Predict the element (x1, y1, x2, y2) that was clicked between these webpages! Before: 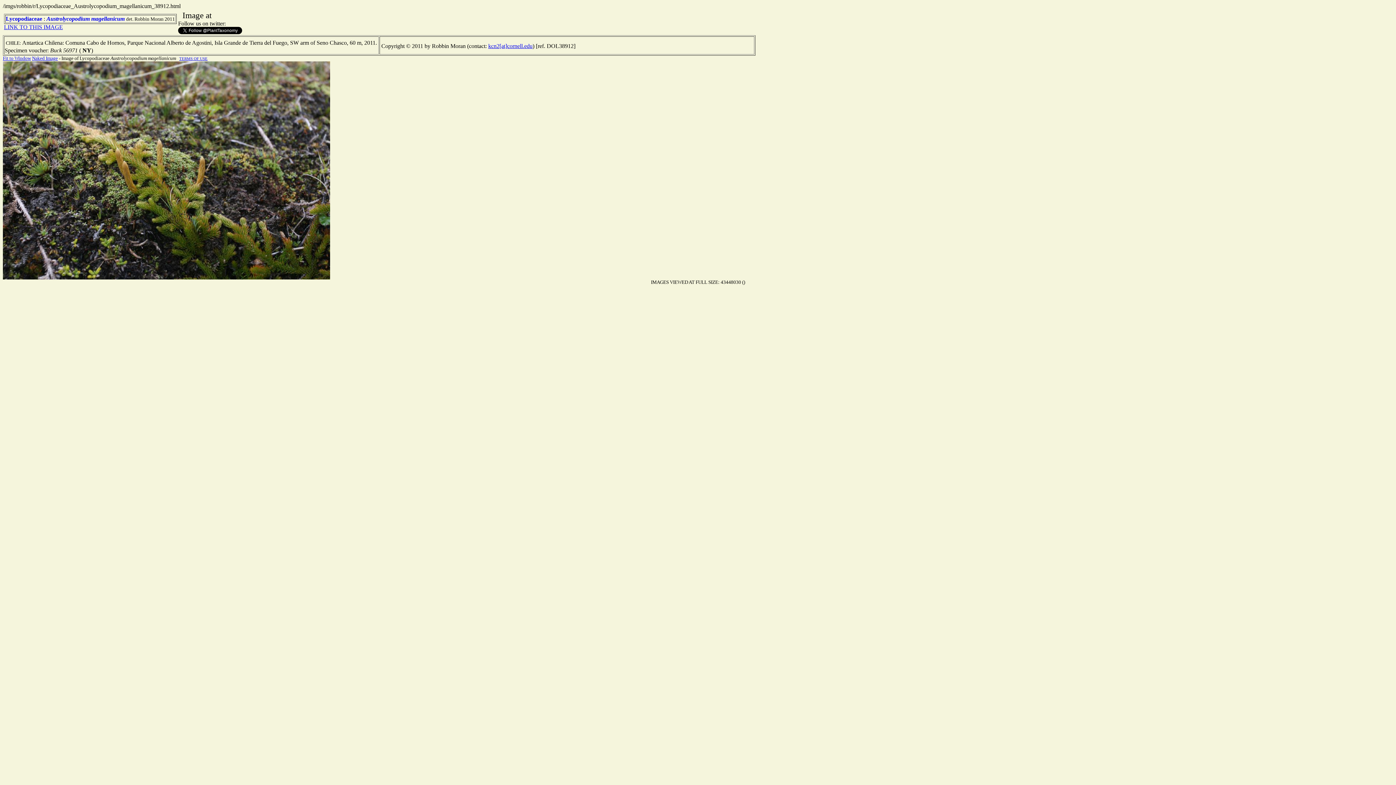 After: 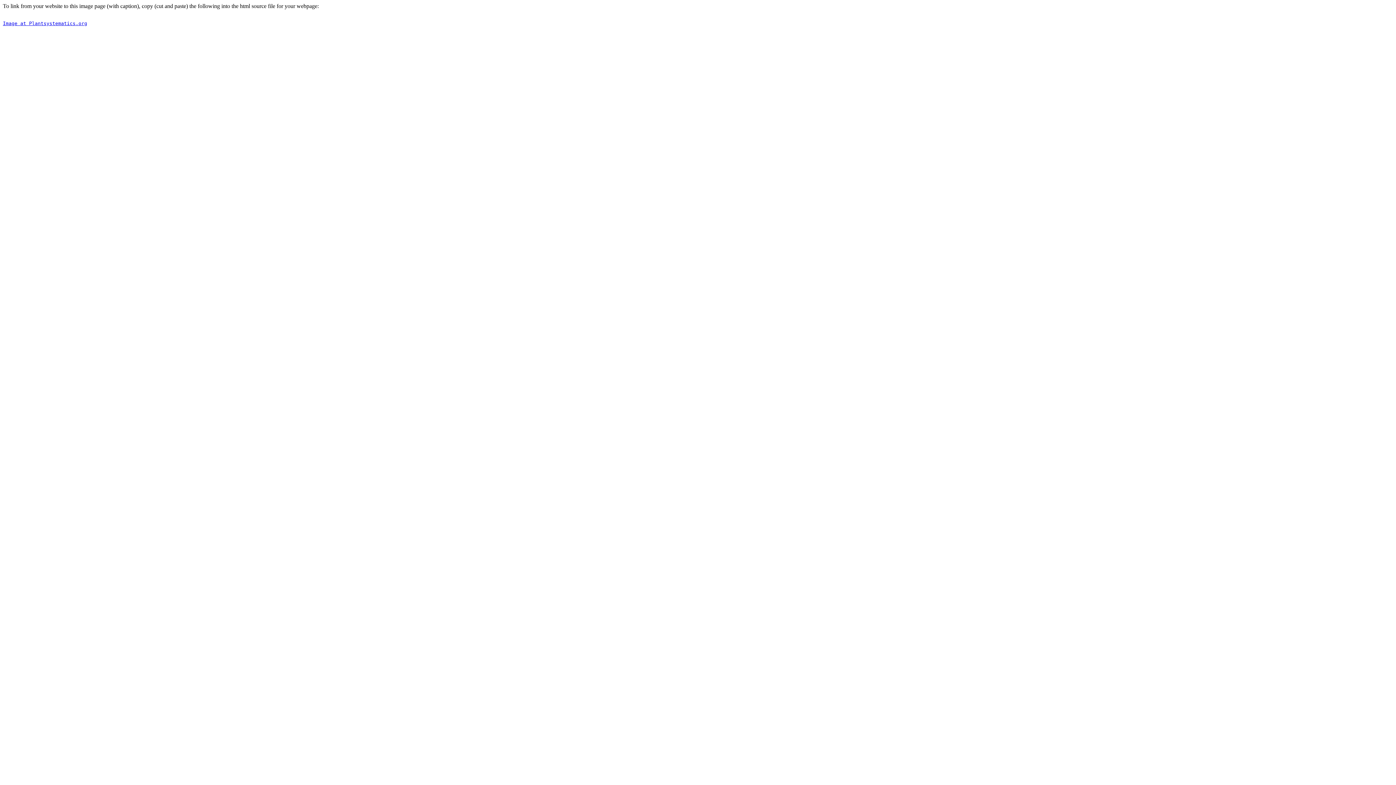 Action: bbox: (4, 24, 62, 30) label: LINK TO THIS IMAGE